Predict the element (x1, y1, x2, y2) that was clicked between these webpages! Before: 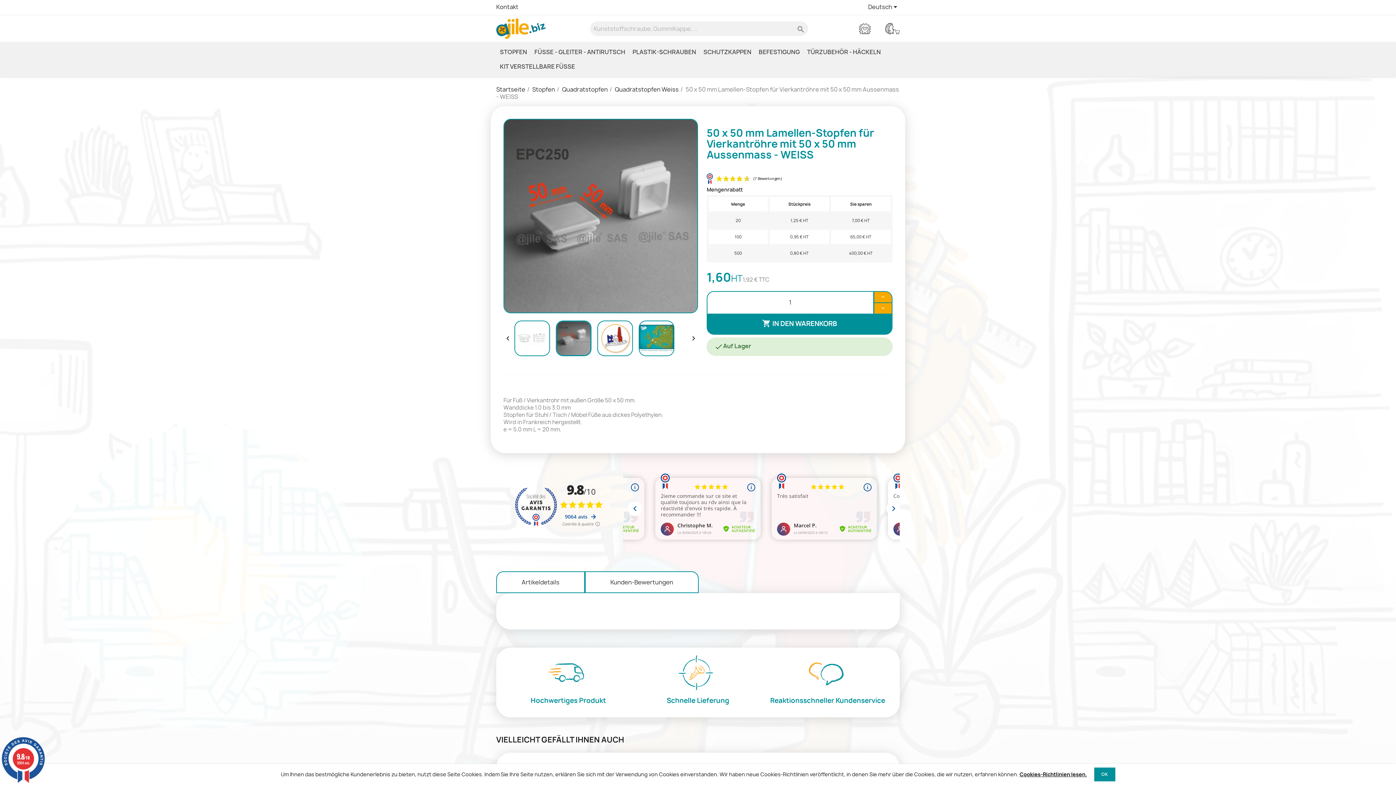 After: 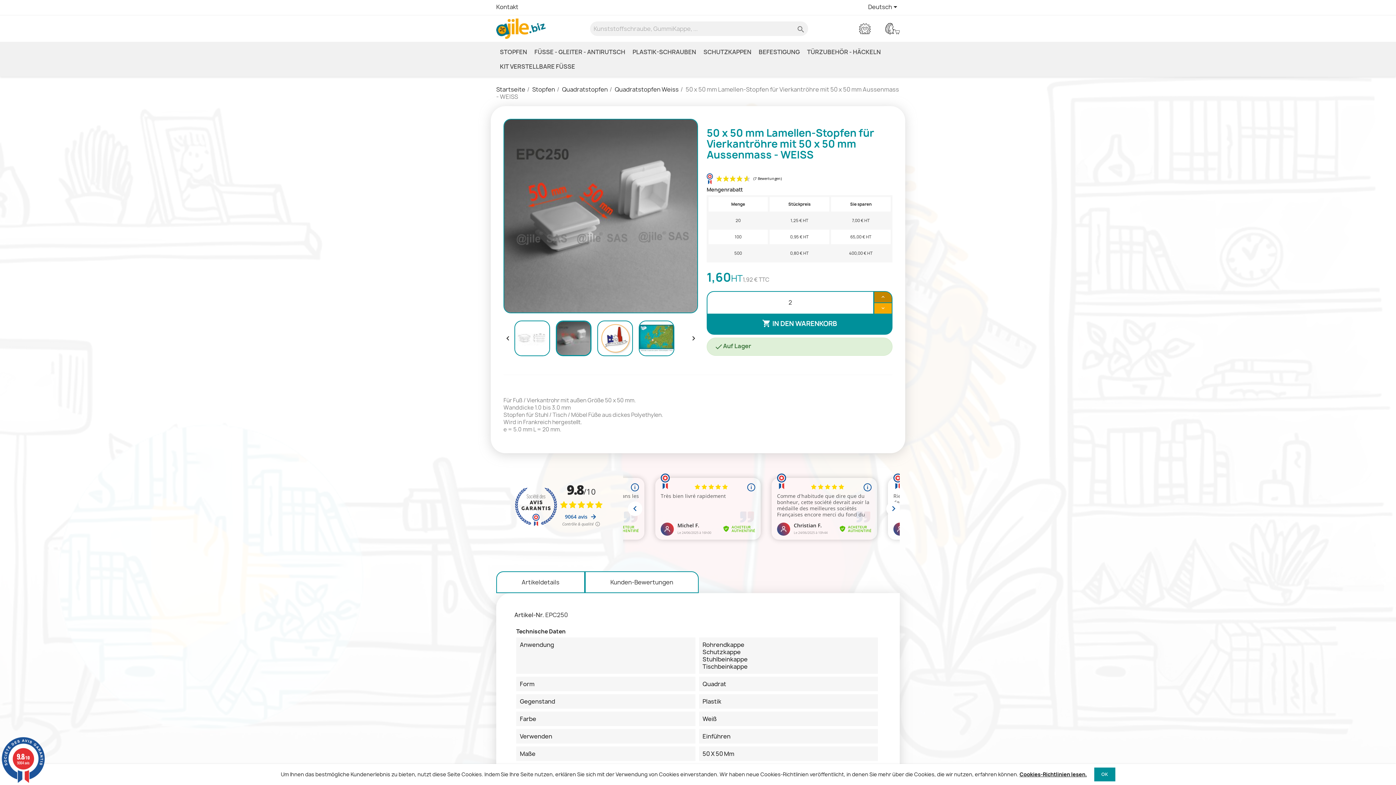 Action: bbox: (873, 291, 892, 303)